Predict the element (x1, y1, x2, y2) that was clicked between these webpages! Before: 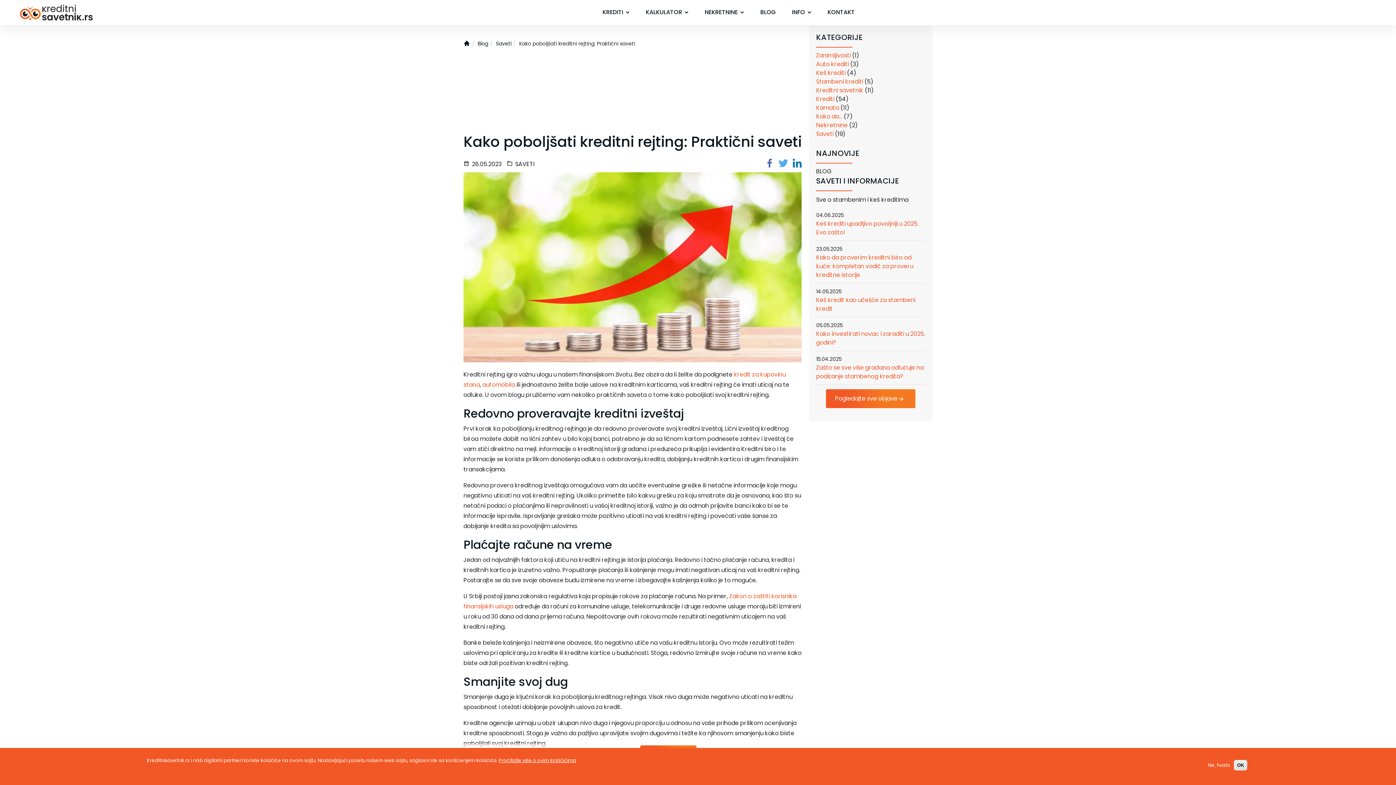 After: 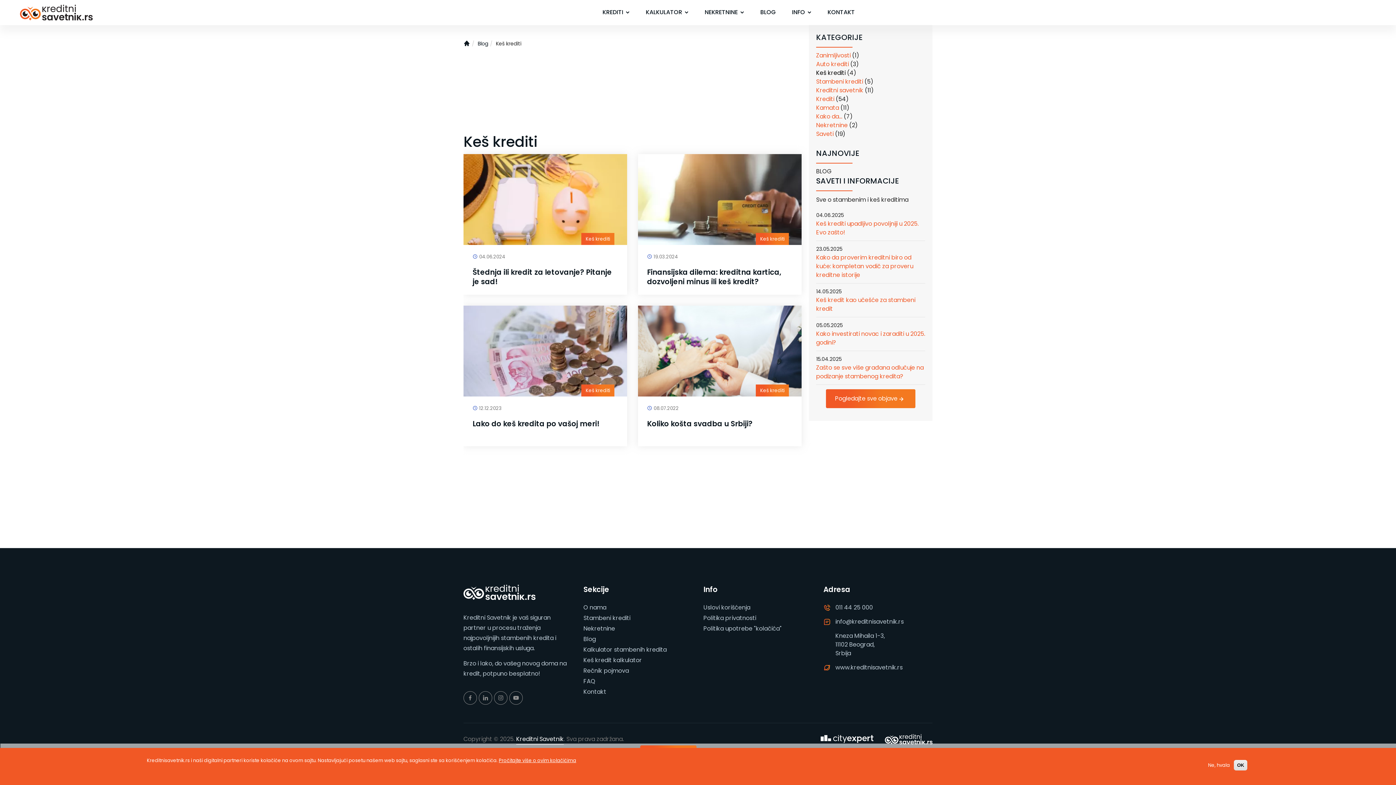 Action: label: Keš krediti bbox: (816, 68, 845, 76)